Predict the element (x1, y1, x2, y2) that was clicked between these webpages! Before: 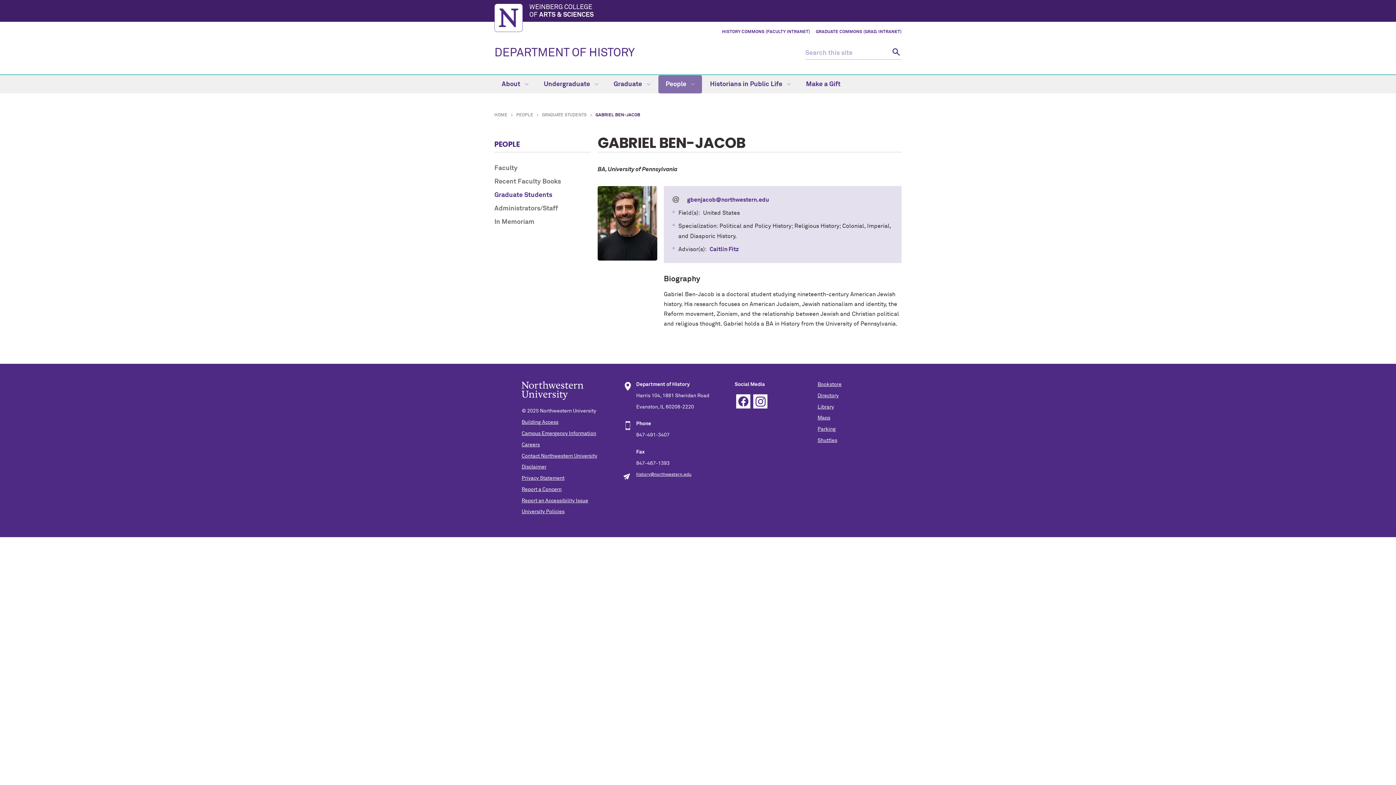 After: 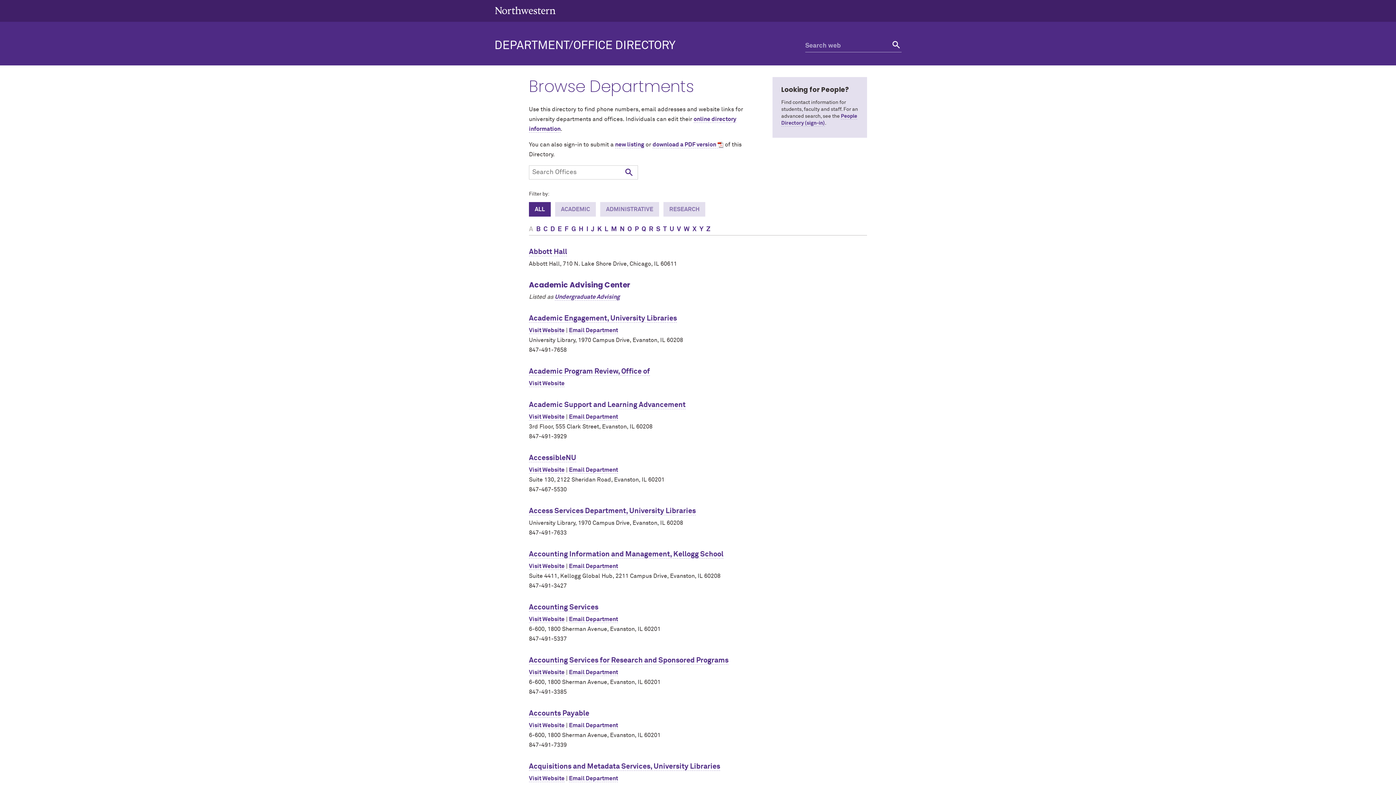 Action: label: Directory bbox: (817, 393, 838, 398)